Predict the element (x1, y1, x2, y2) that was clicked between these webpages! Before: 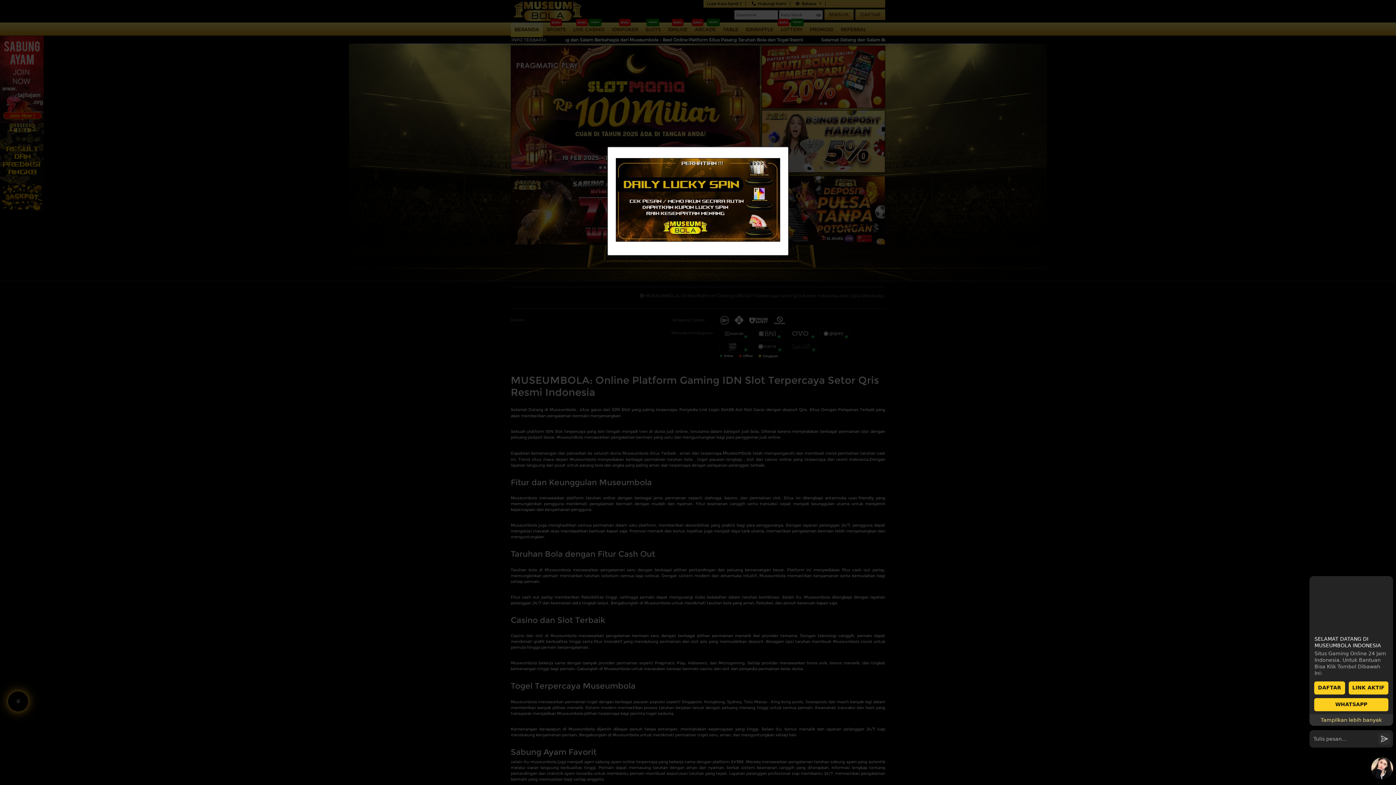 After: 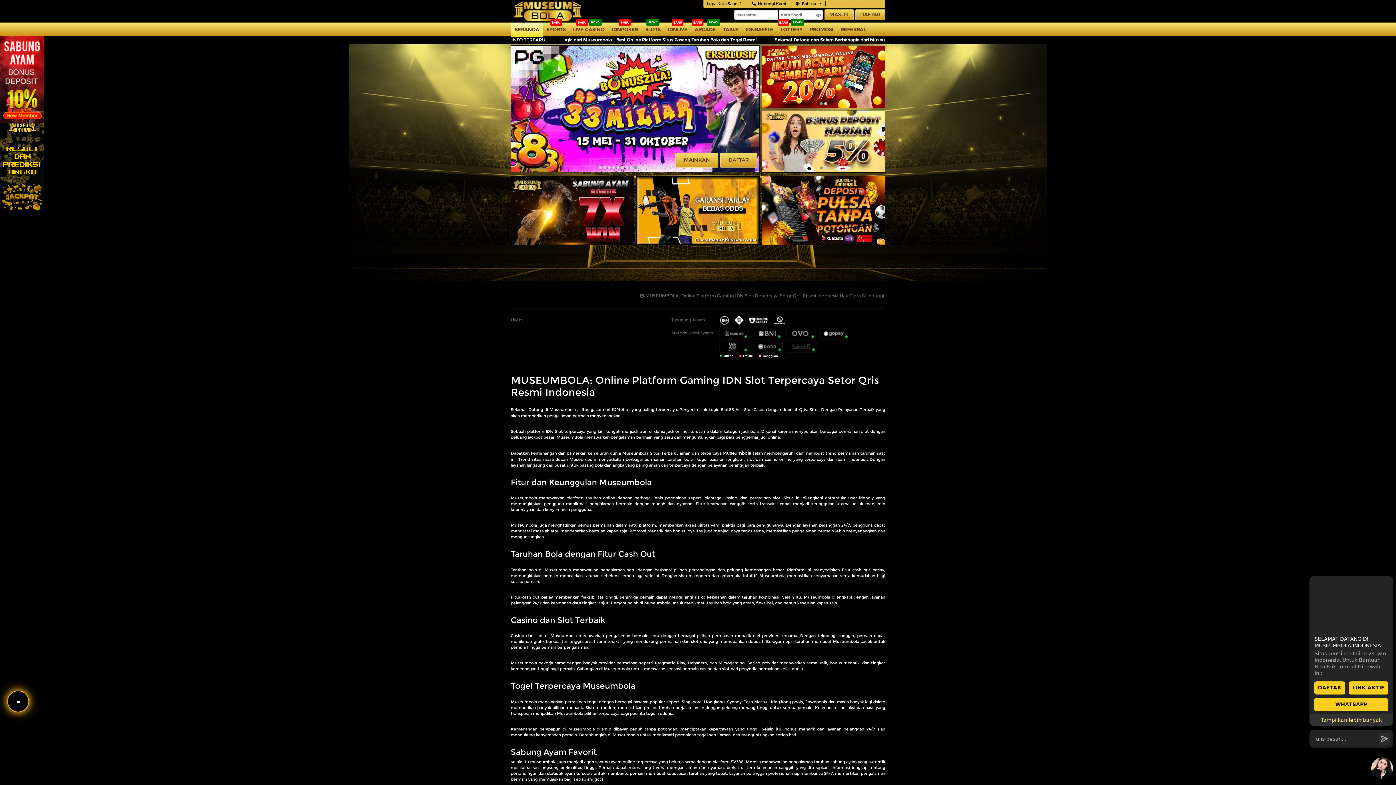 Action: label: Close bbox: (772, 149, 789, 157)